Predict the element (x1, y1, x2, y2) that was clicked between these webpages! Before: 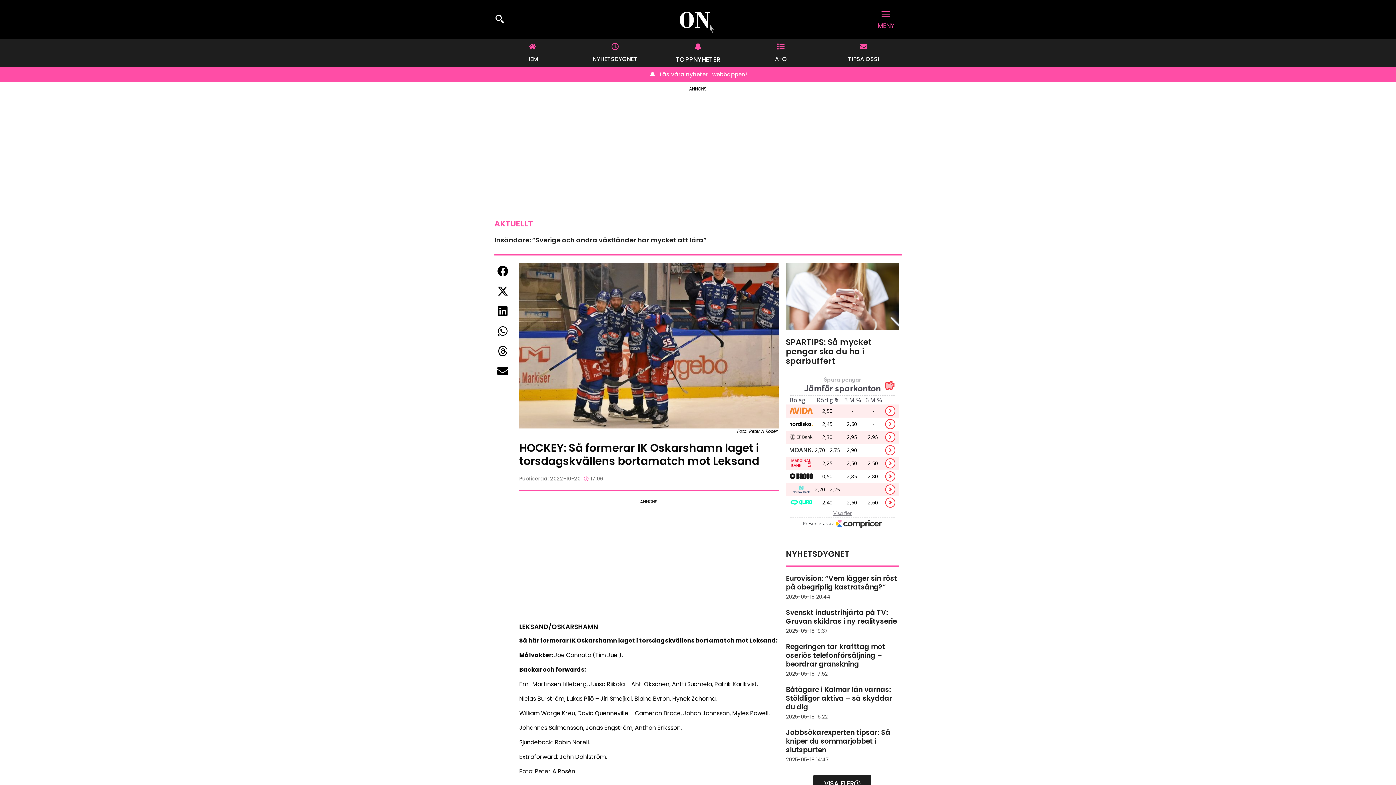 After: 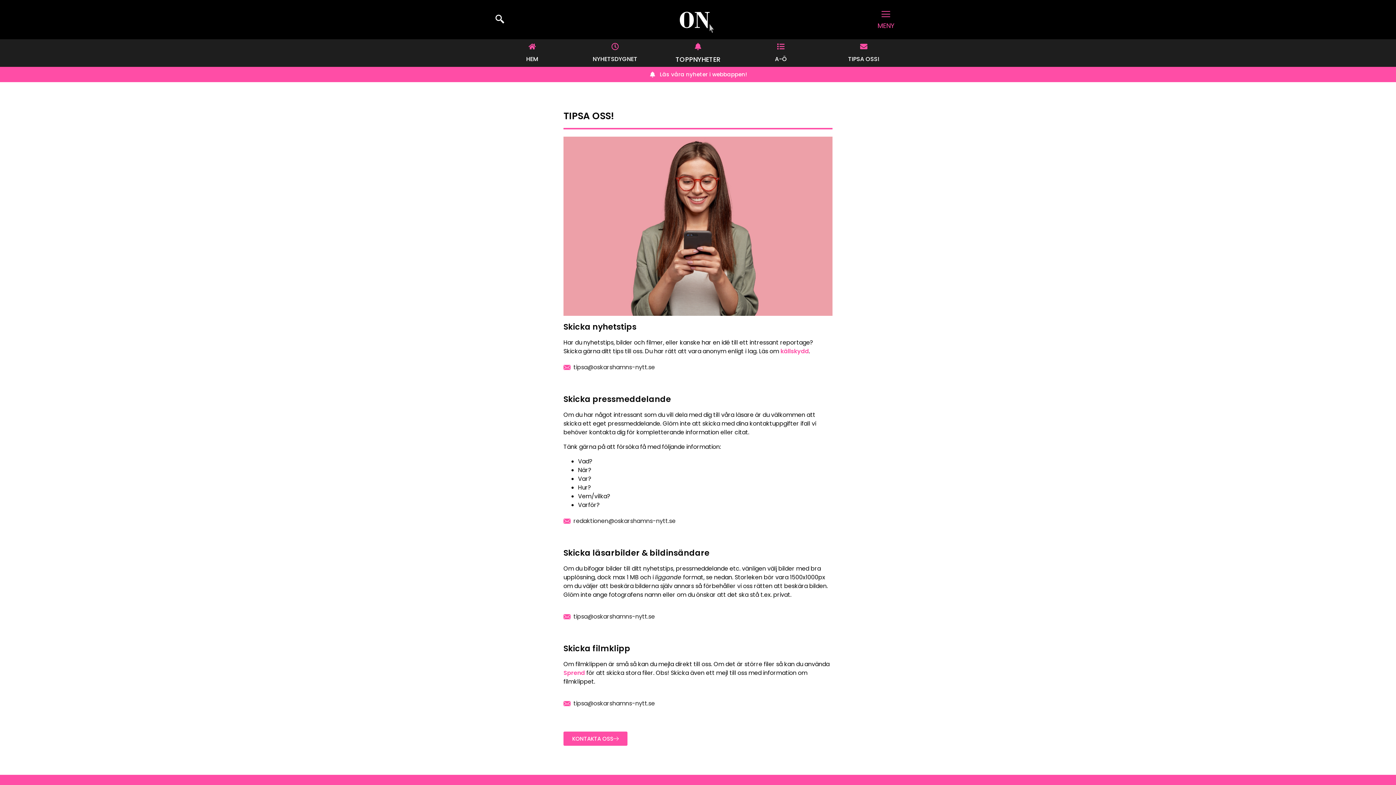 Action: bbox: (860, 42, 867, 50) label: Tipsa oss!